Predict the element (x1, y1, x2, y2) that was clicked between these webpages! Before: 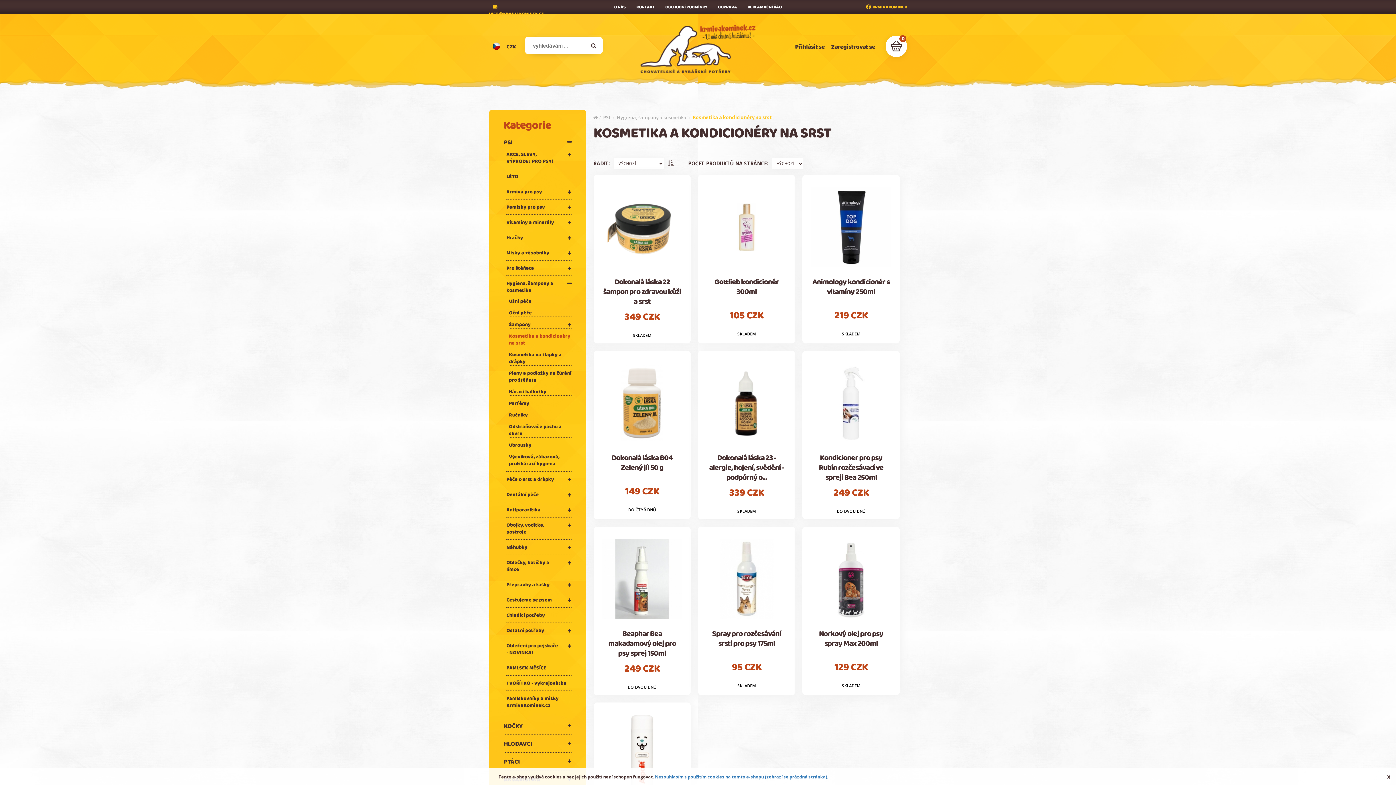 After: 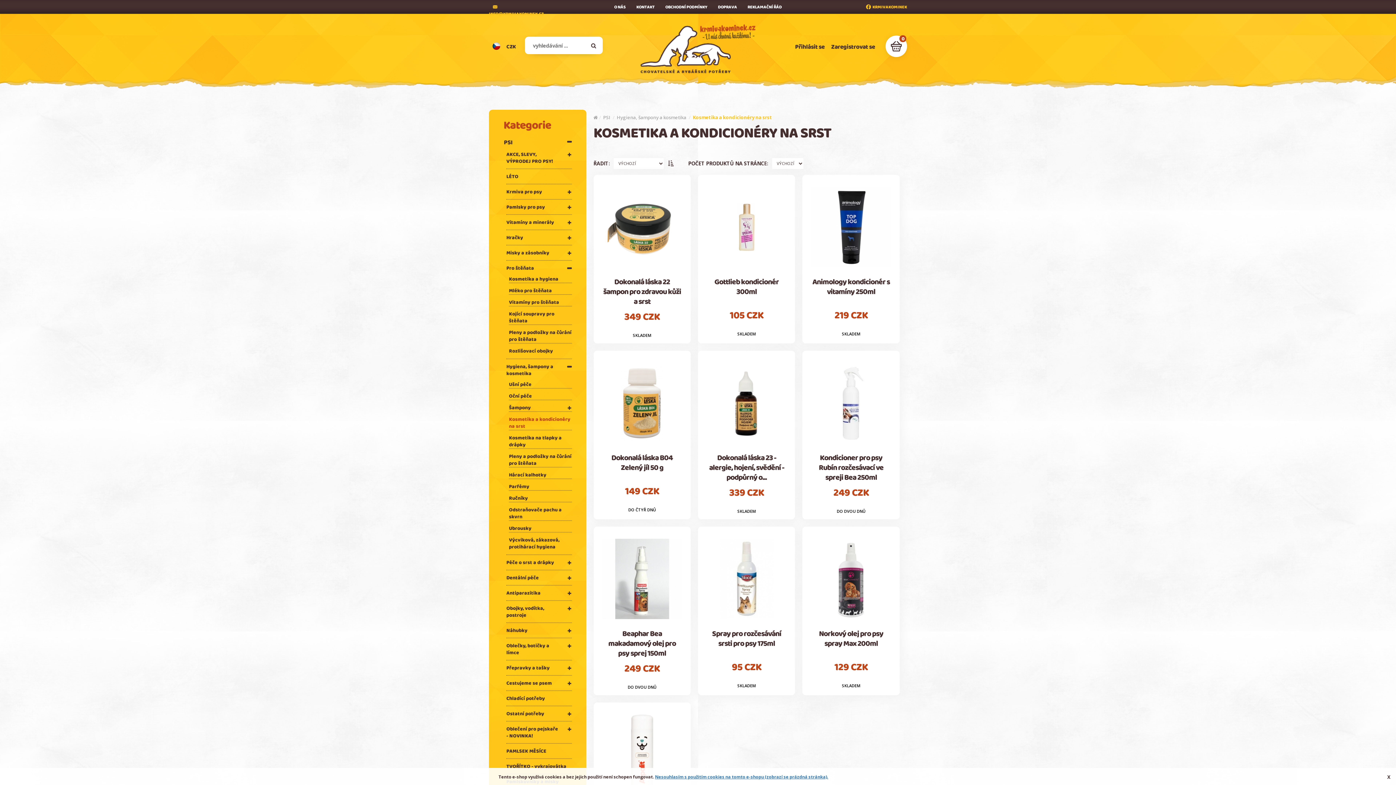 Action: label: Pro štěňata bbox: (506, 264, 534, 272)